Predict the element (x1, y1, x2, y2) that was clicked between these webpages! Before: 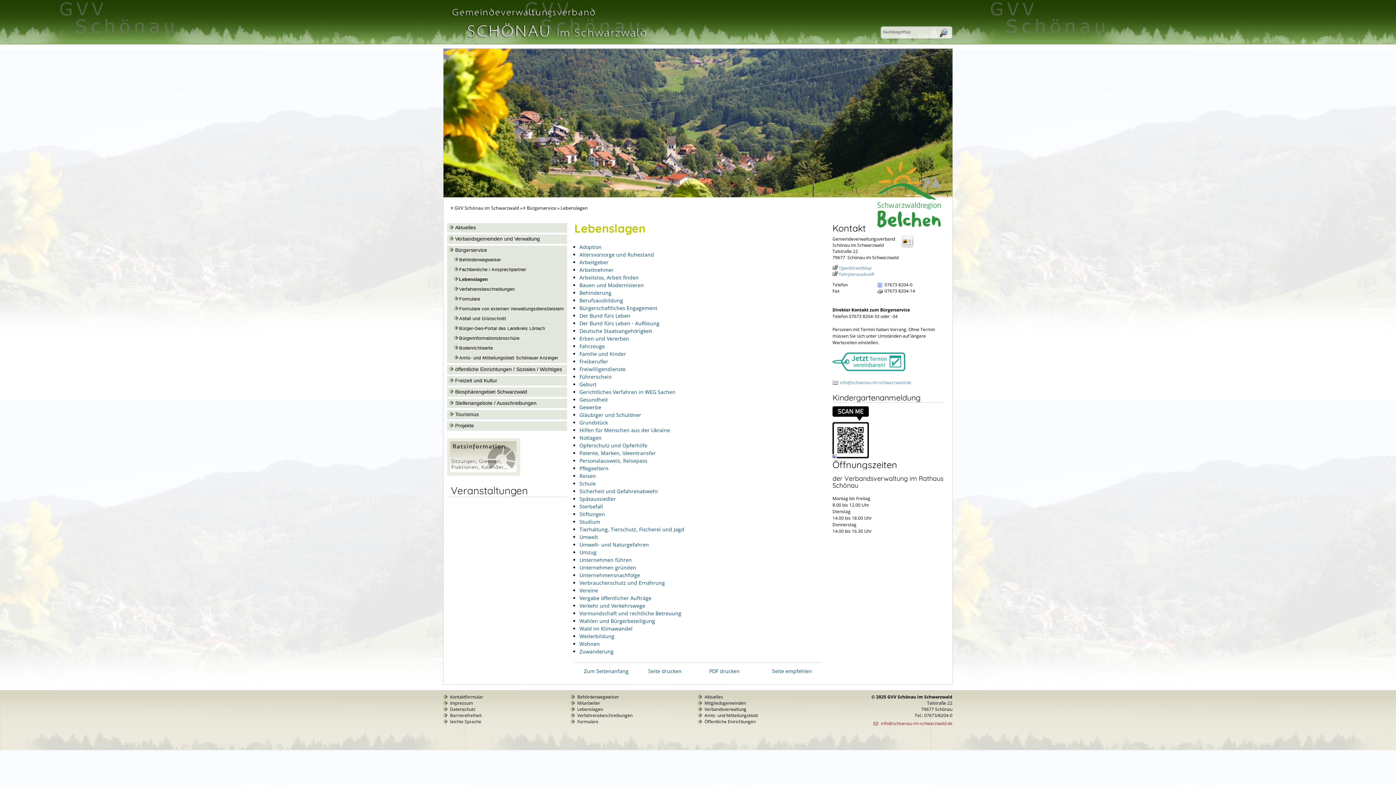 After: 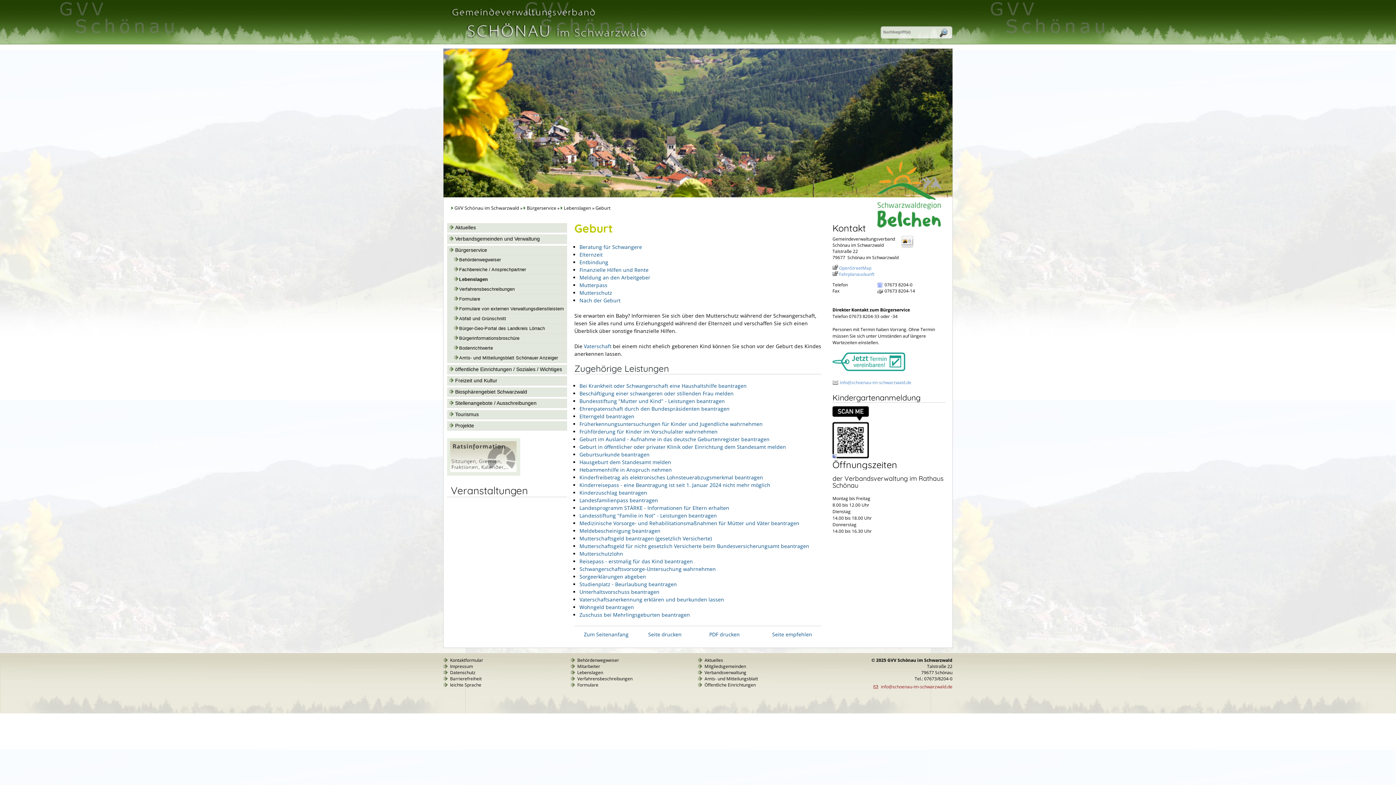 Action: bbox: (579, 380, 596, 387) label: Geburt